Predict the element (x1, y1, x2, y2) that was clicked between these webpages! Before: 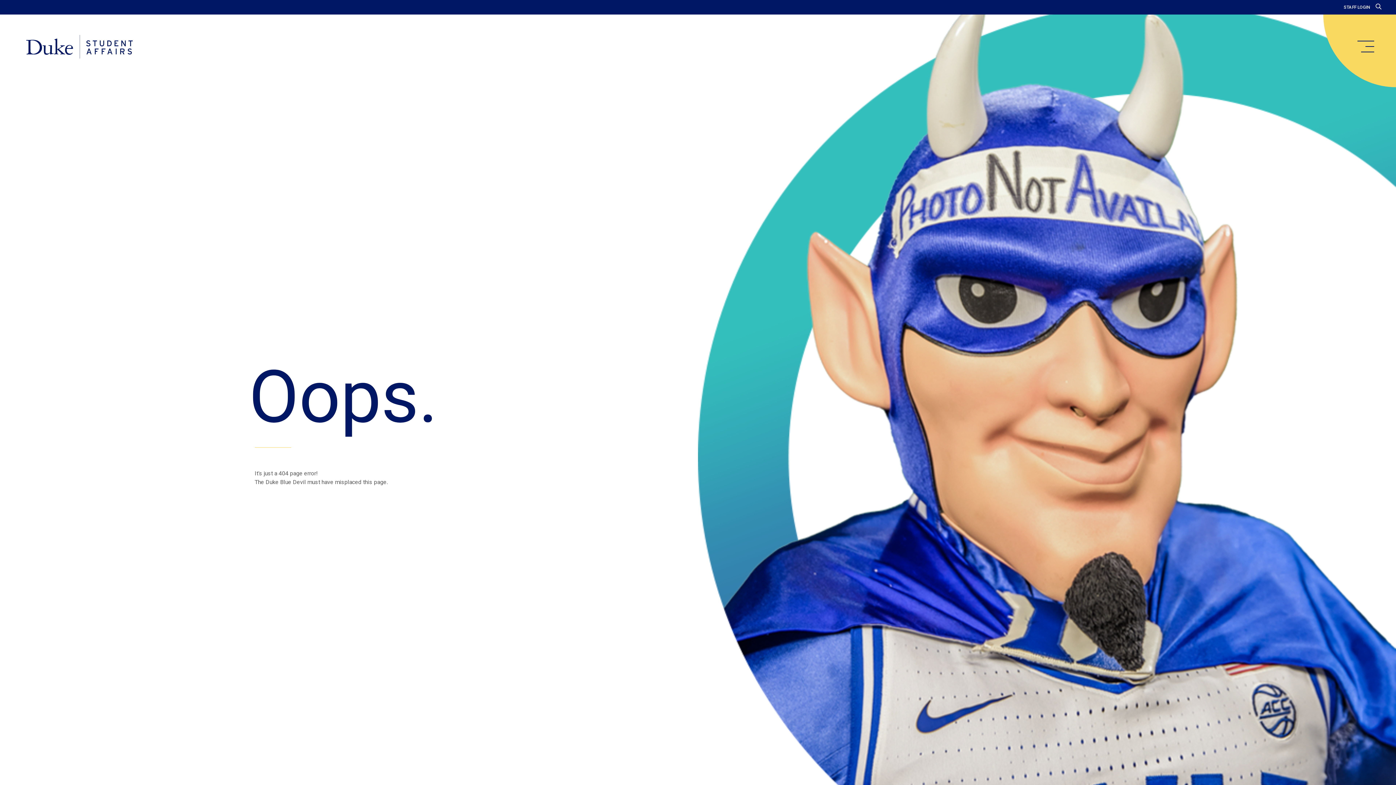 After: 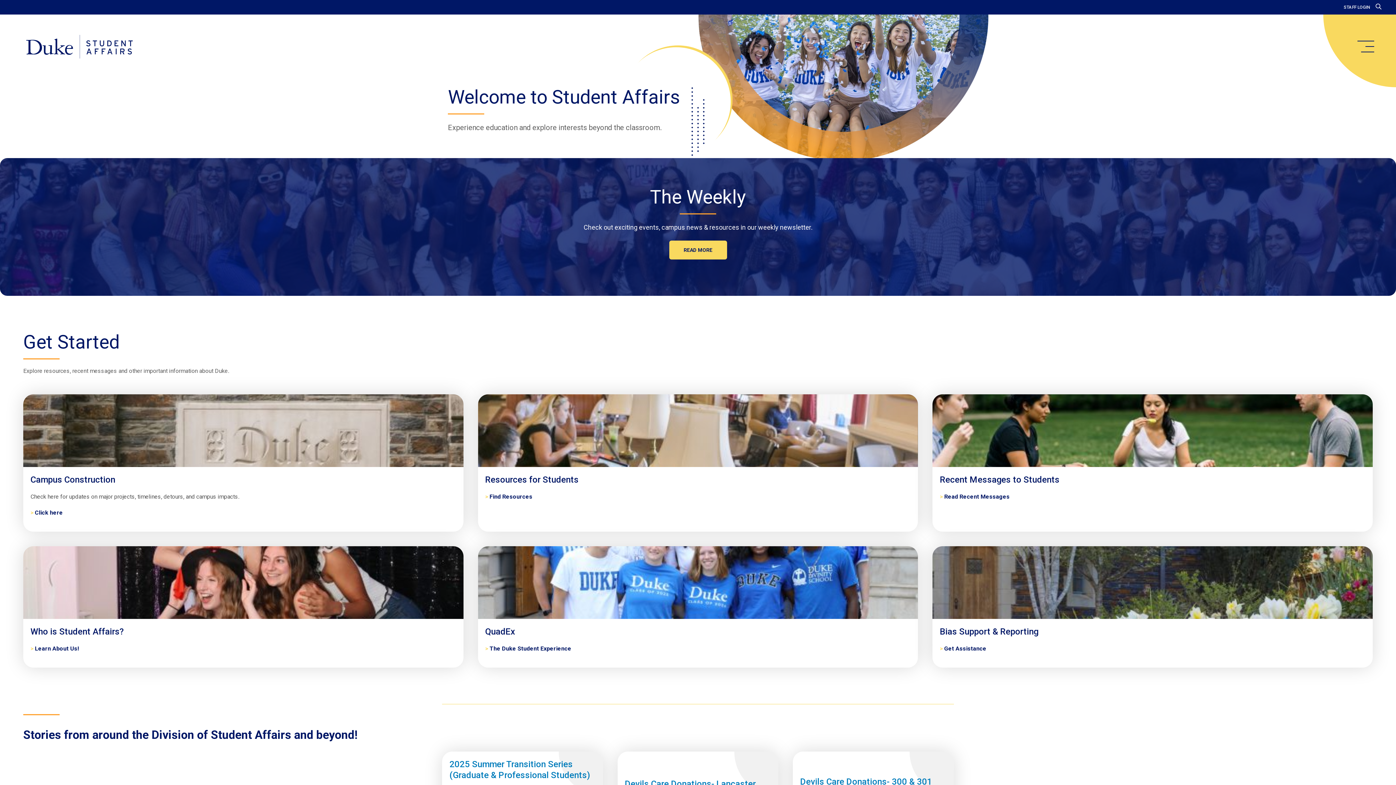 Action: label: Home bbox: (20, 34, 138, 59)